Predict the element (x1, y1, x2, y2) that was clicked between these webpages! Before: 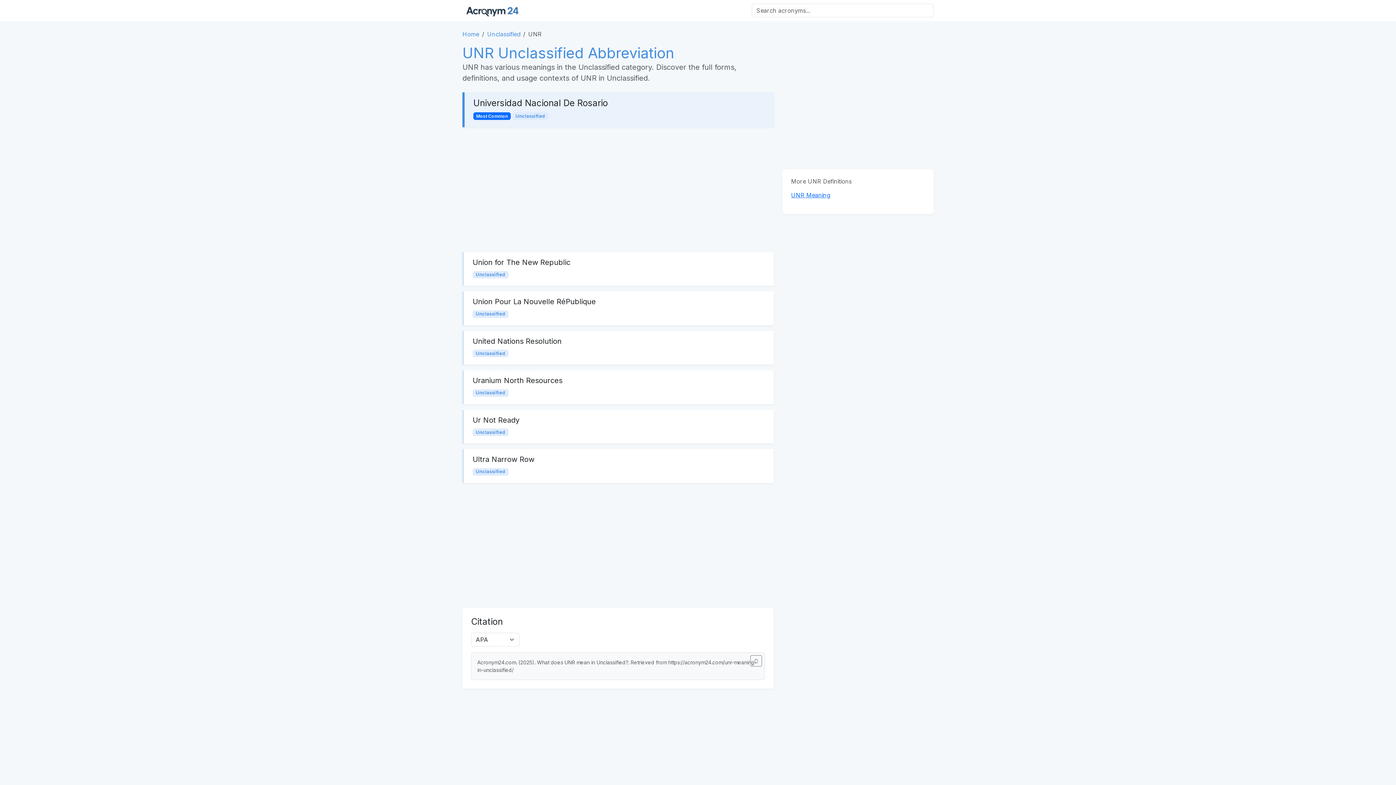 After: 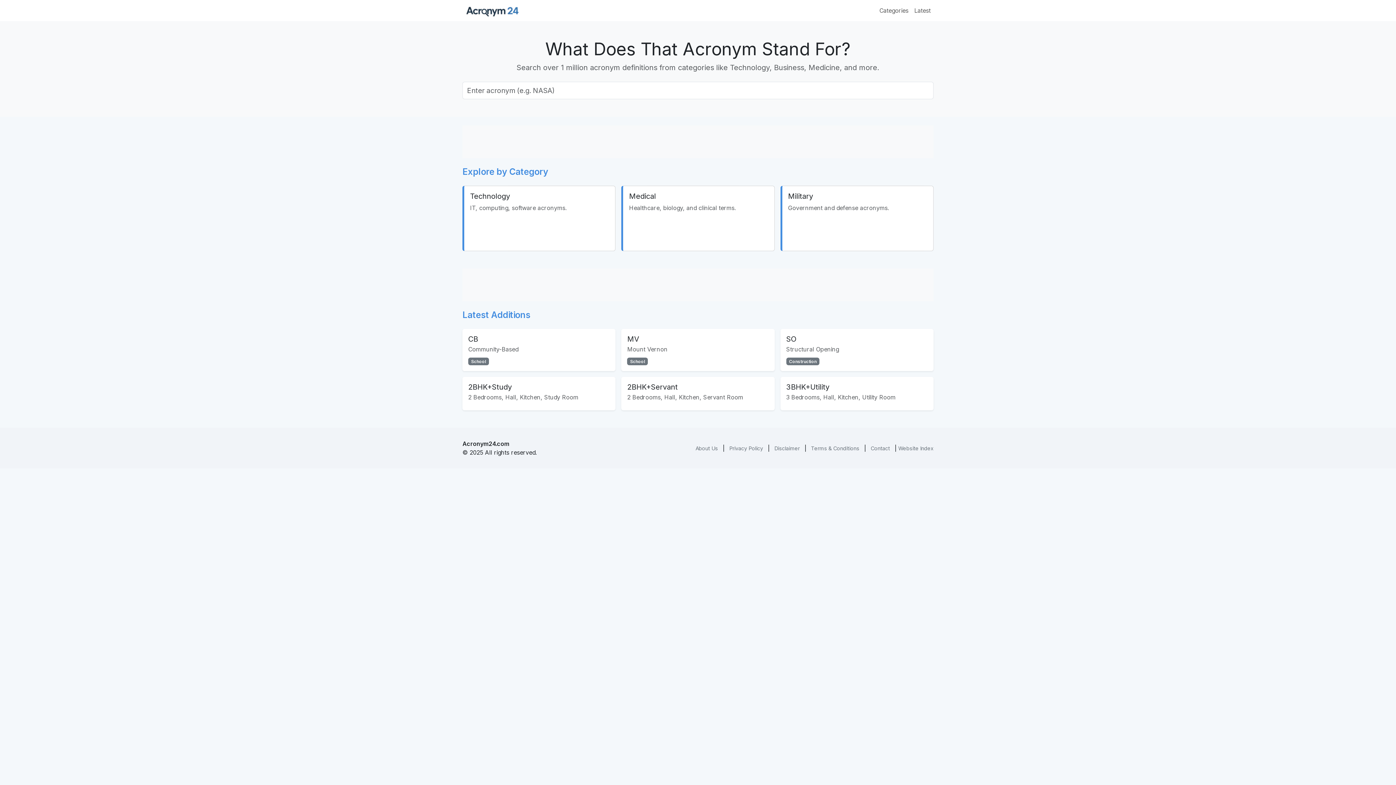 Action: bbox: (462, 2, 522, 18)